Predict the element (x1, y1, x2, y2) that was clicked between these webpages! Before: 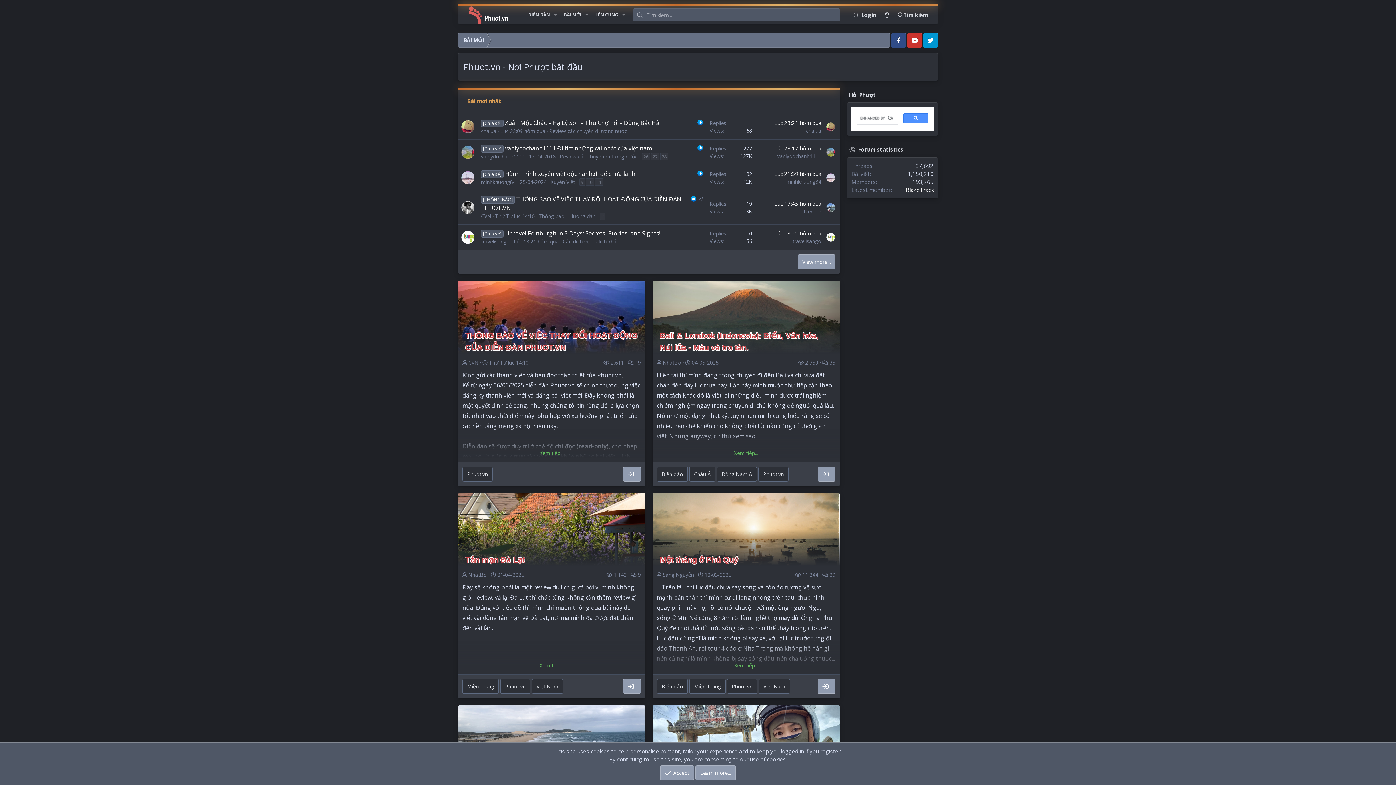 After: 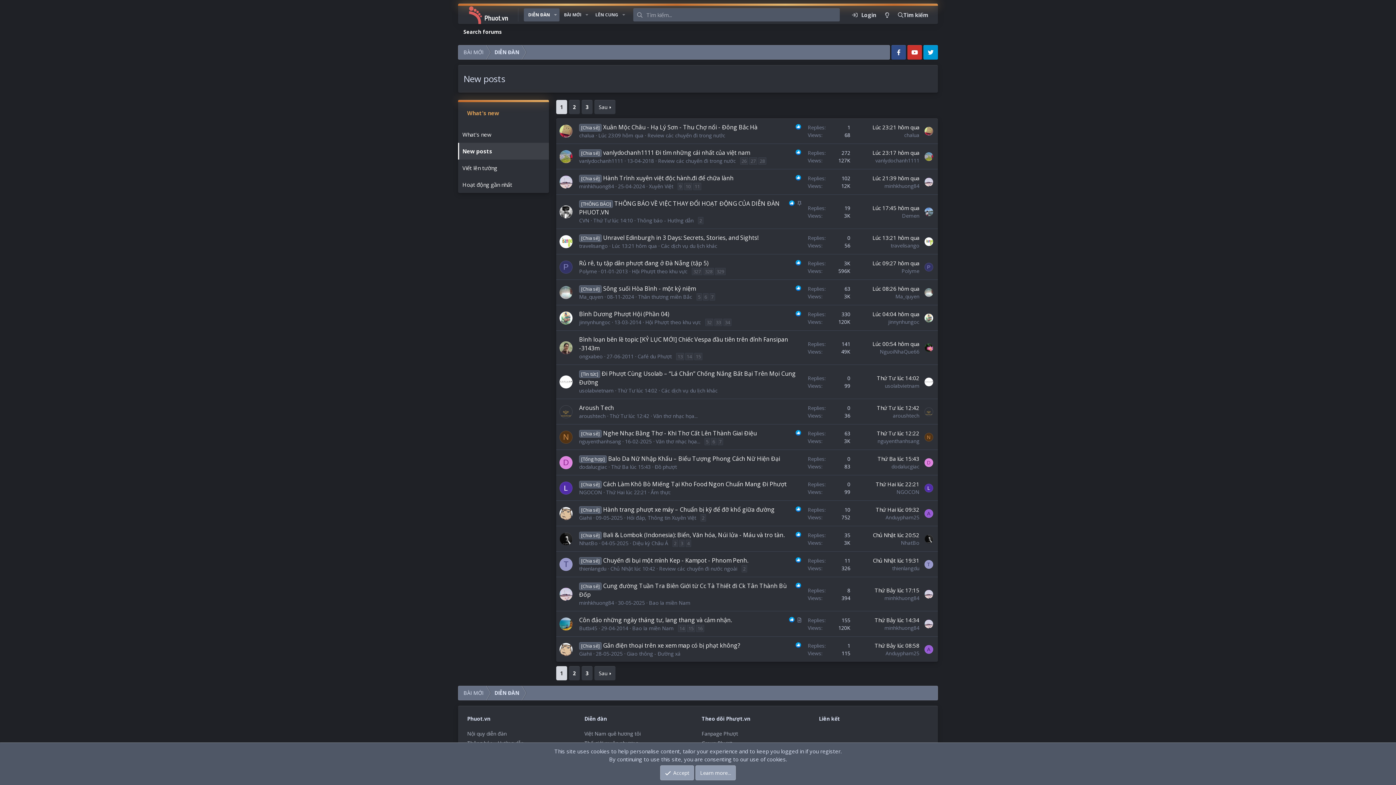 Action: label: View more... bbox: (797, 254, 835, 269)